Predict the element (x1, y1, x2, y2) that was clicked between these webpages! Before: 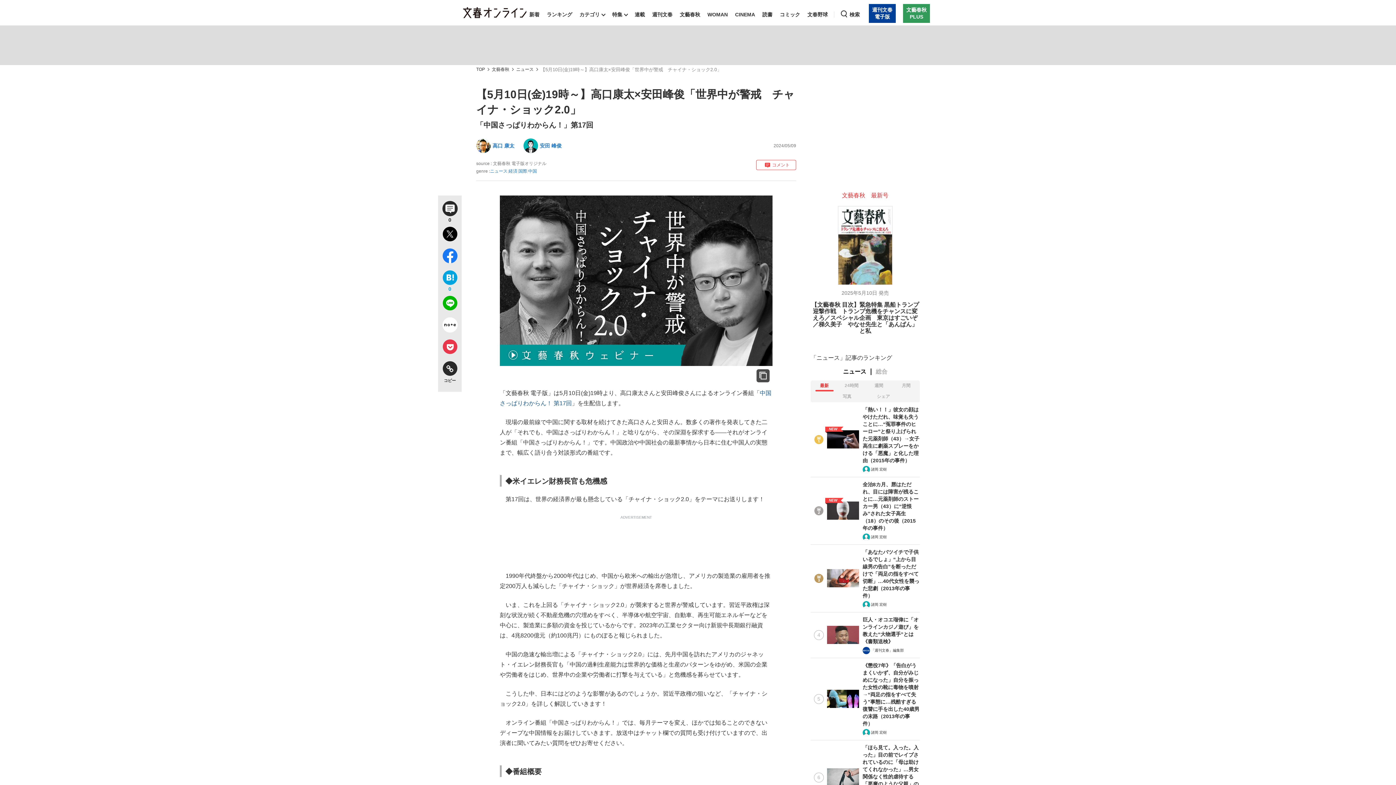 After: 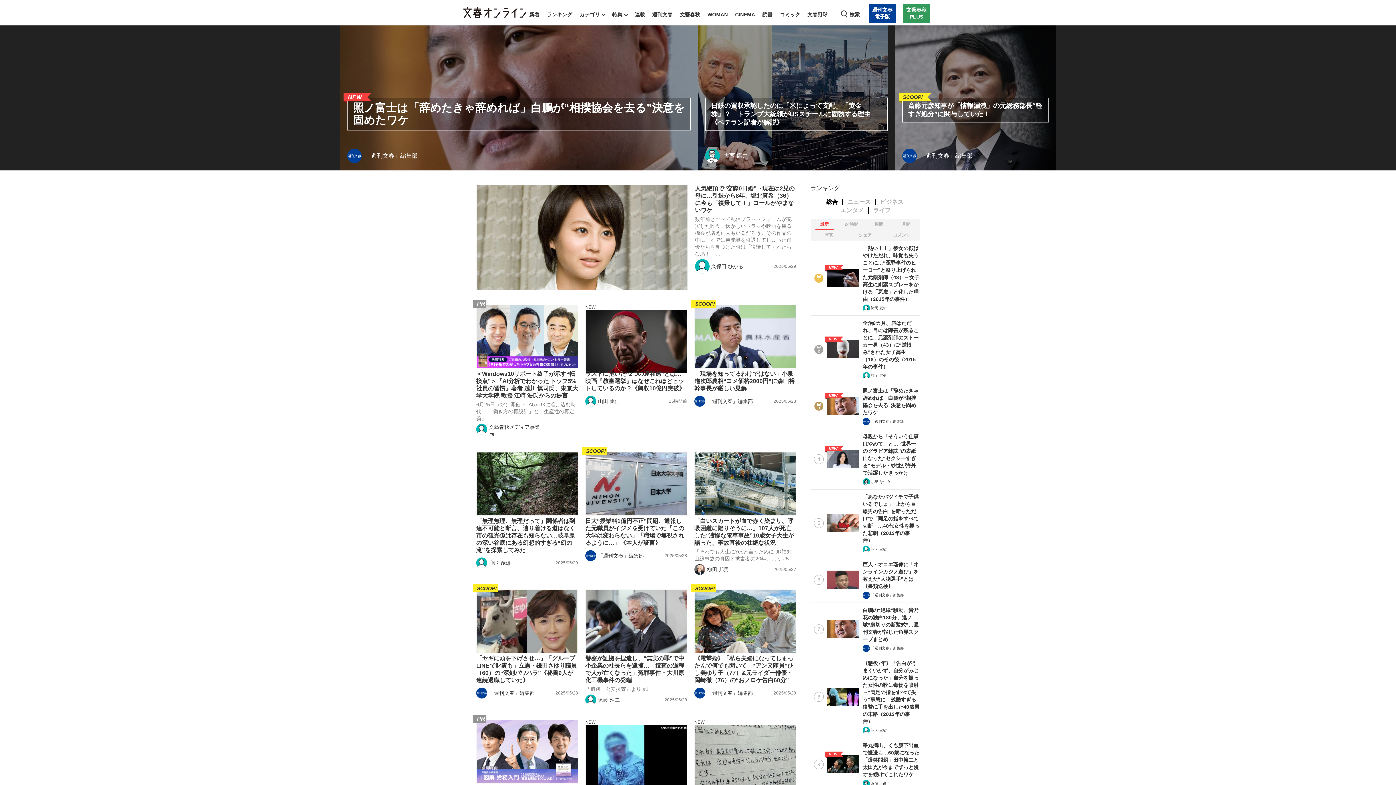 Action: bbox: (463, 0, 526, 25)